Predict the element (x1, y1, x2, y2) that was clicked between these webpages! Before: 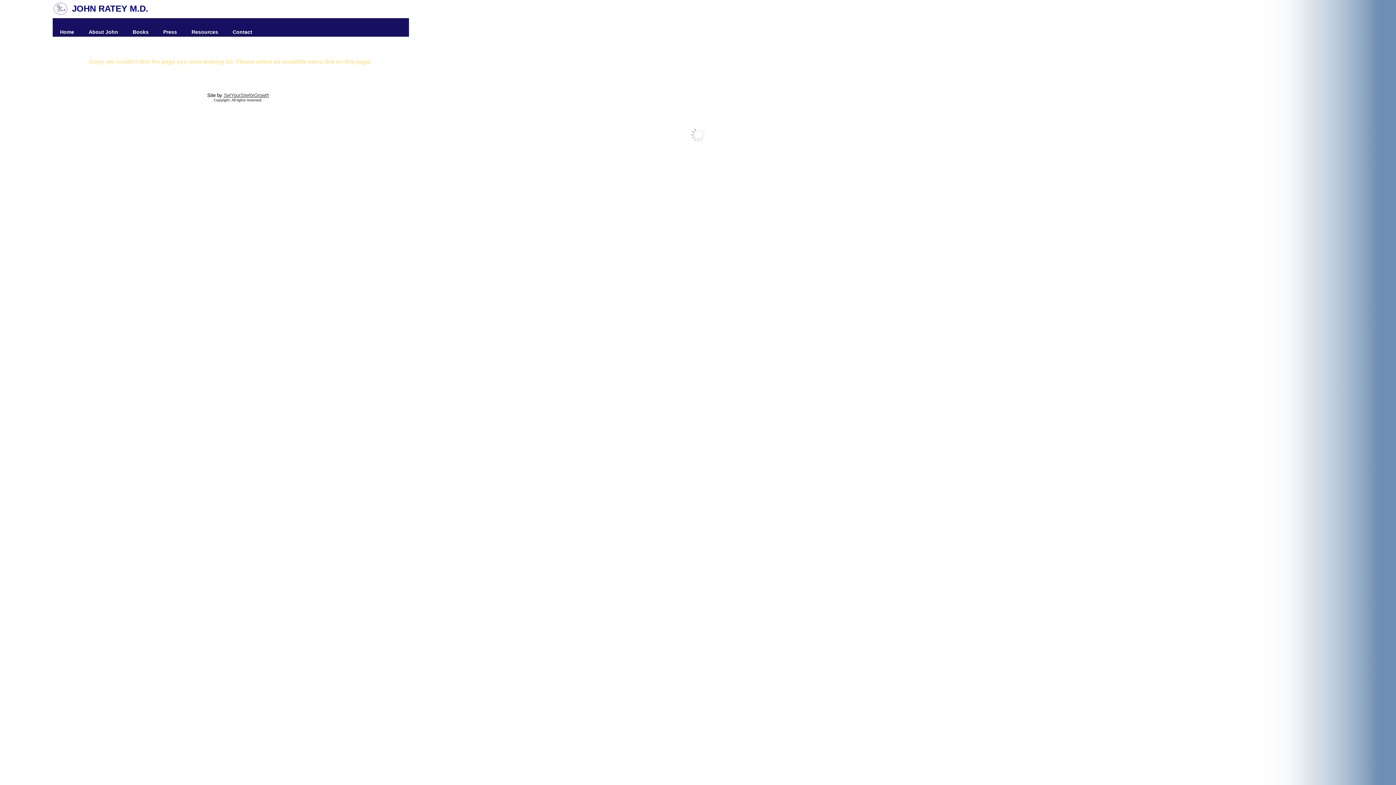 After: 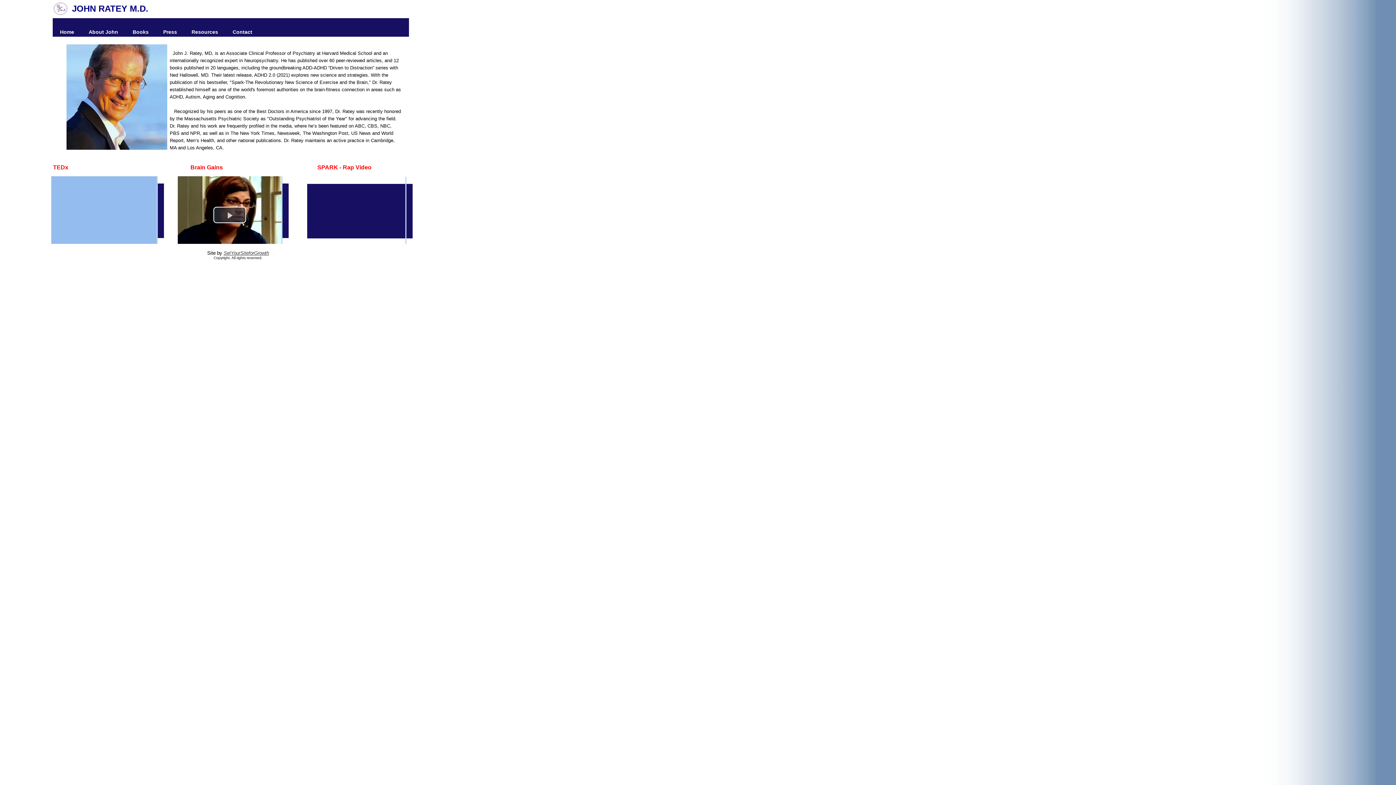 Action: bbox: (52, 18, 81, 34) label: Home